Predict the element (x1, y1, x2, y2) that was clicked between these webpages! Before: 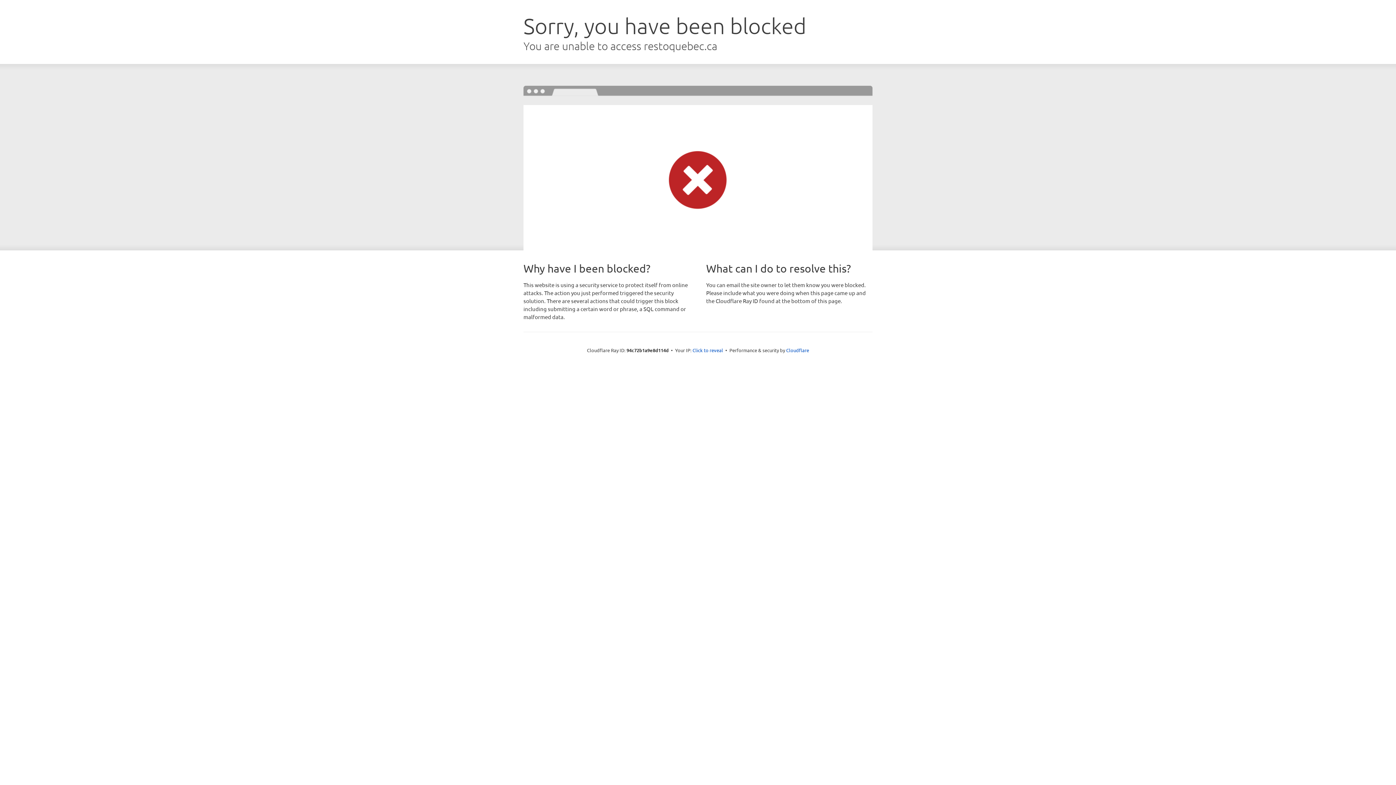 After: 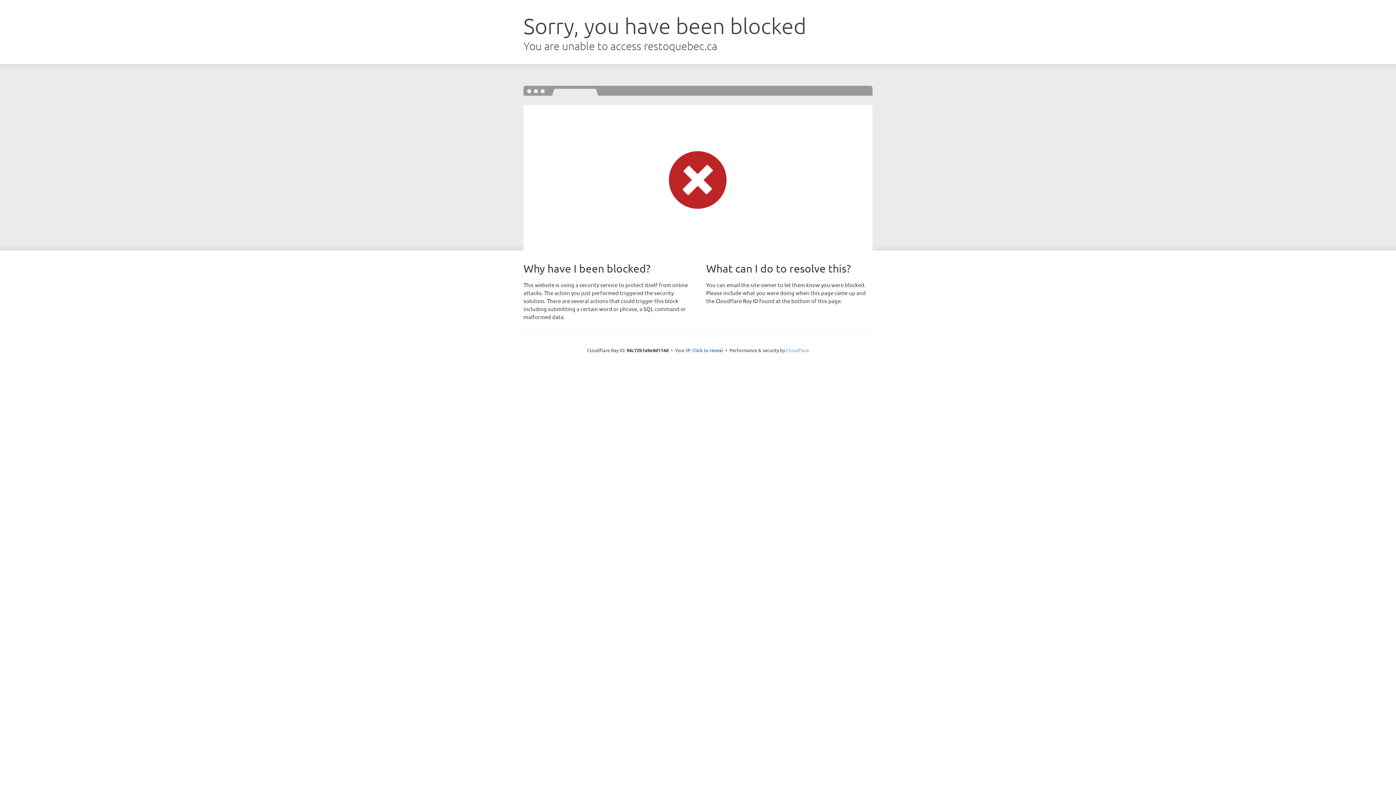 Action: label: Cloudflare bbox: (786, 347, 809, 353)